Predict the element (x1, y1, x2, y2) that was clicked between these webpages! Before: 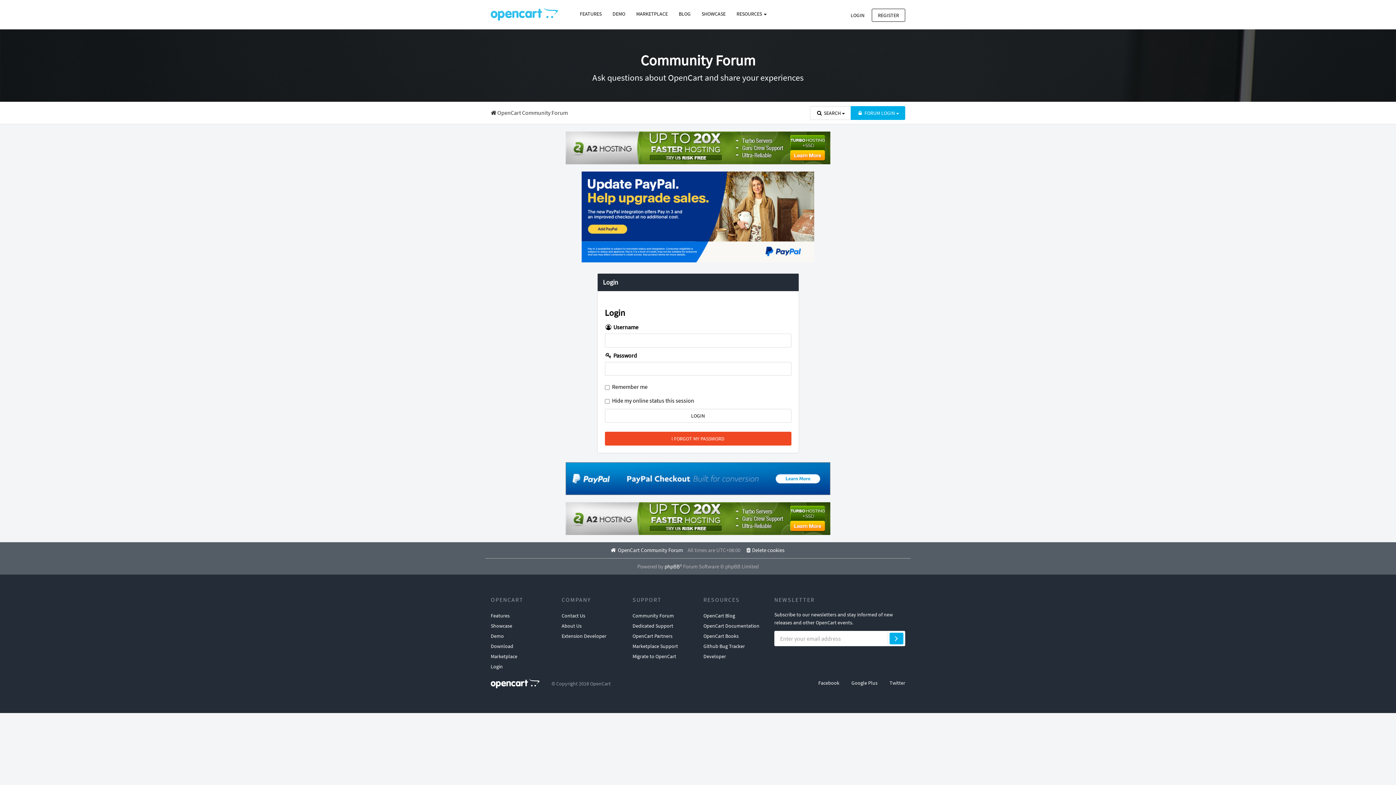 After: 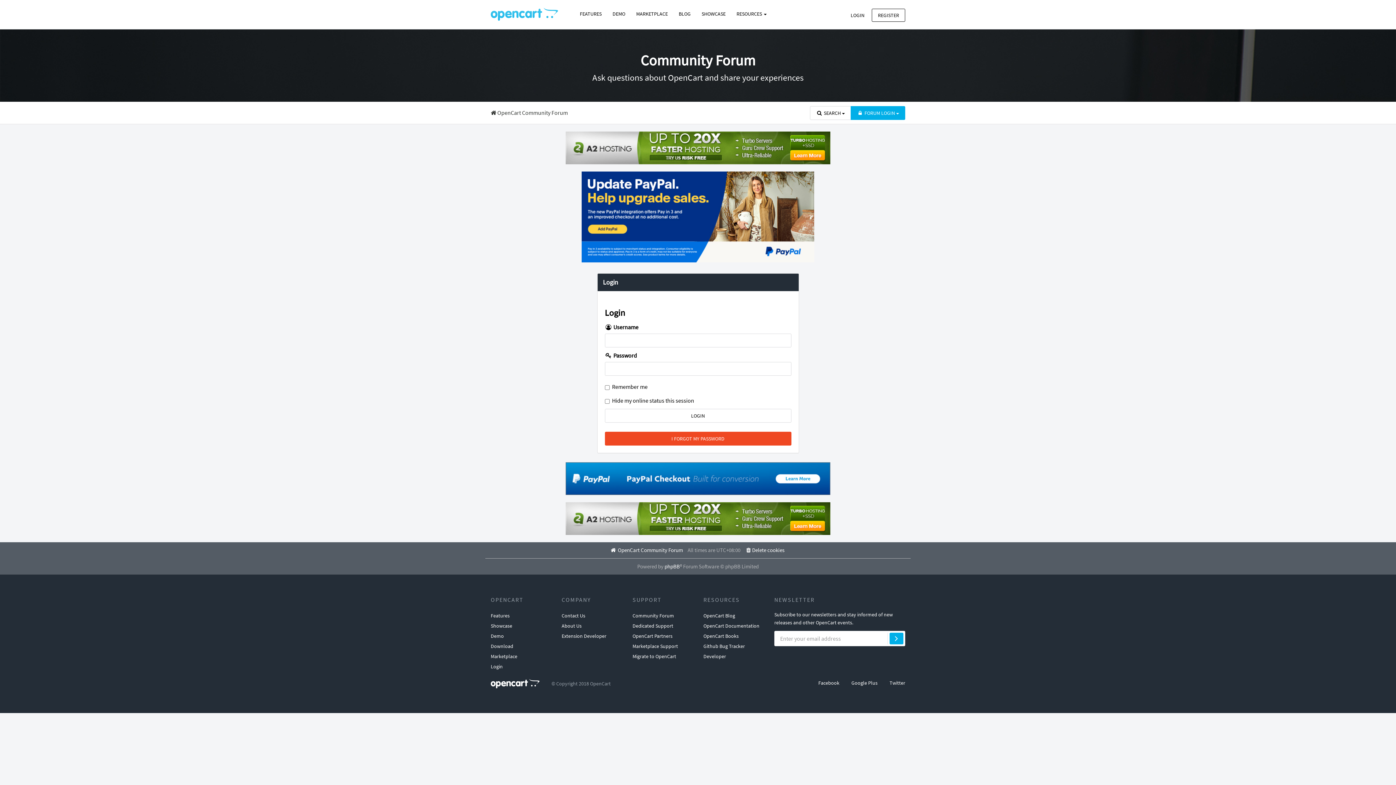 Action: bbox: (565, 514, 830, 521)